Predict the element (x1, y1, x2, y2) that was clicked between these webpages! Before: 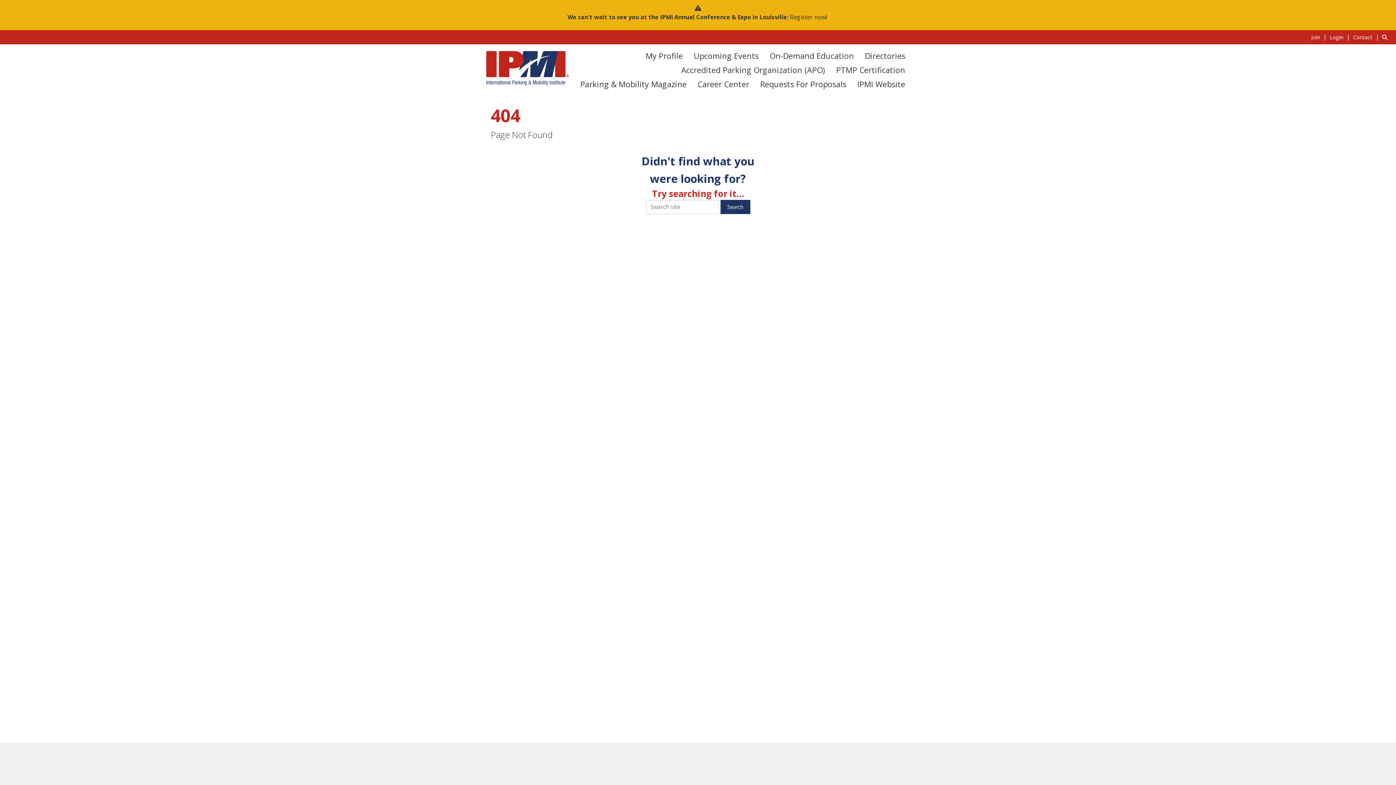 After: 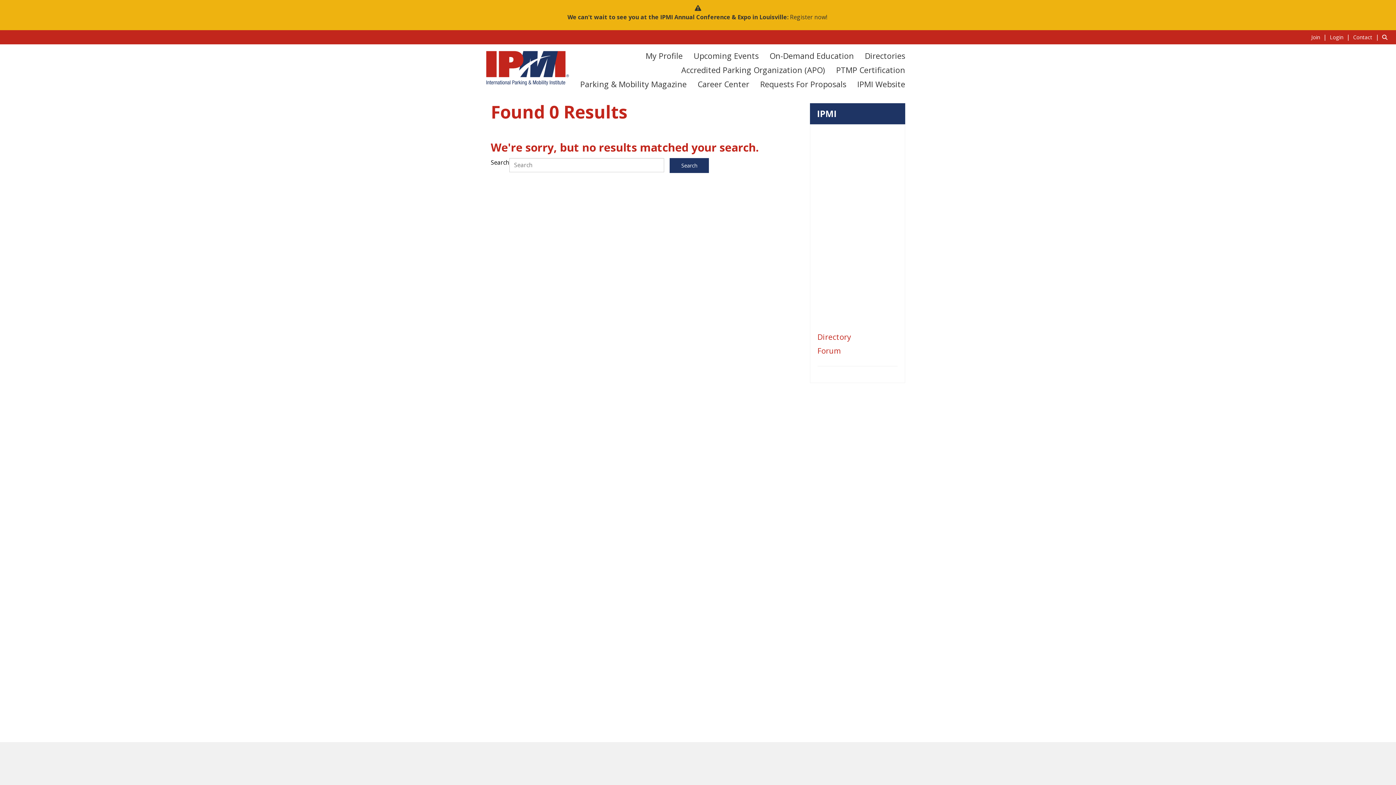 Action: label: Search bbox: (720, 199, 750, 214)